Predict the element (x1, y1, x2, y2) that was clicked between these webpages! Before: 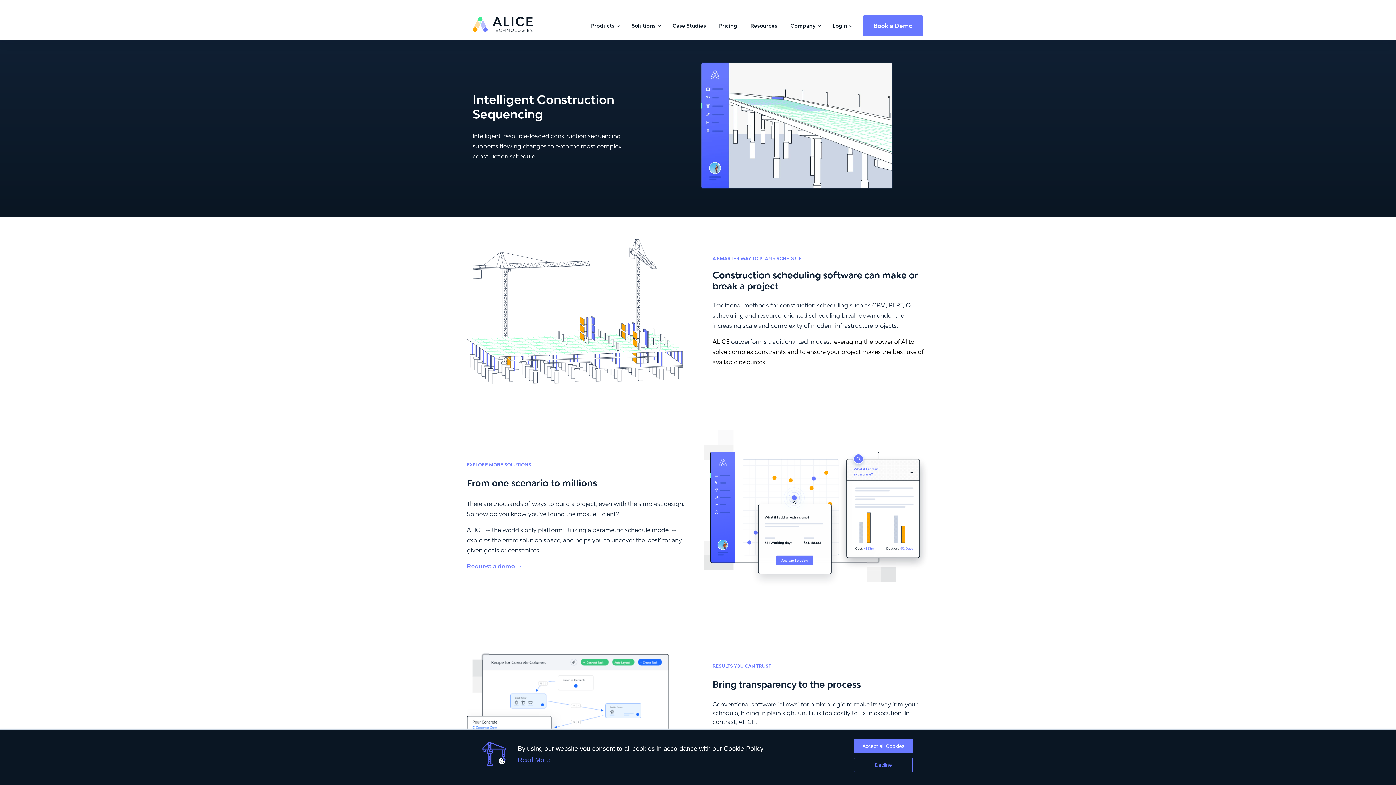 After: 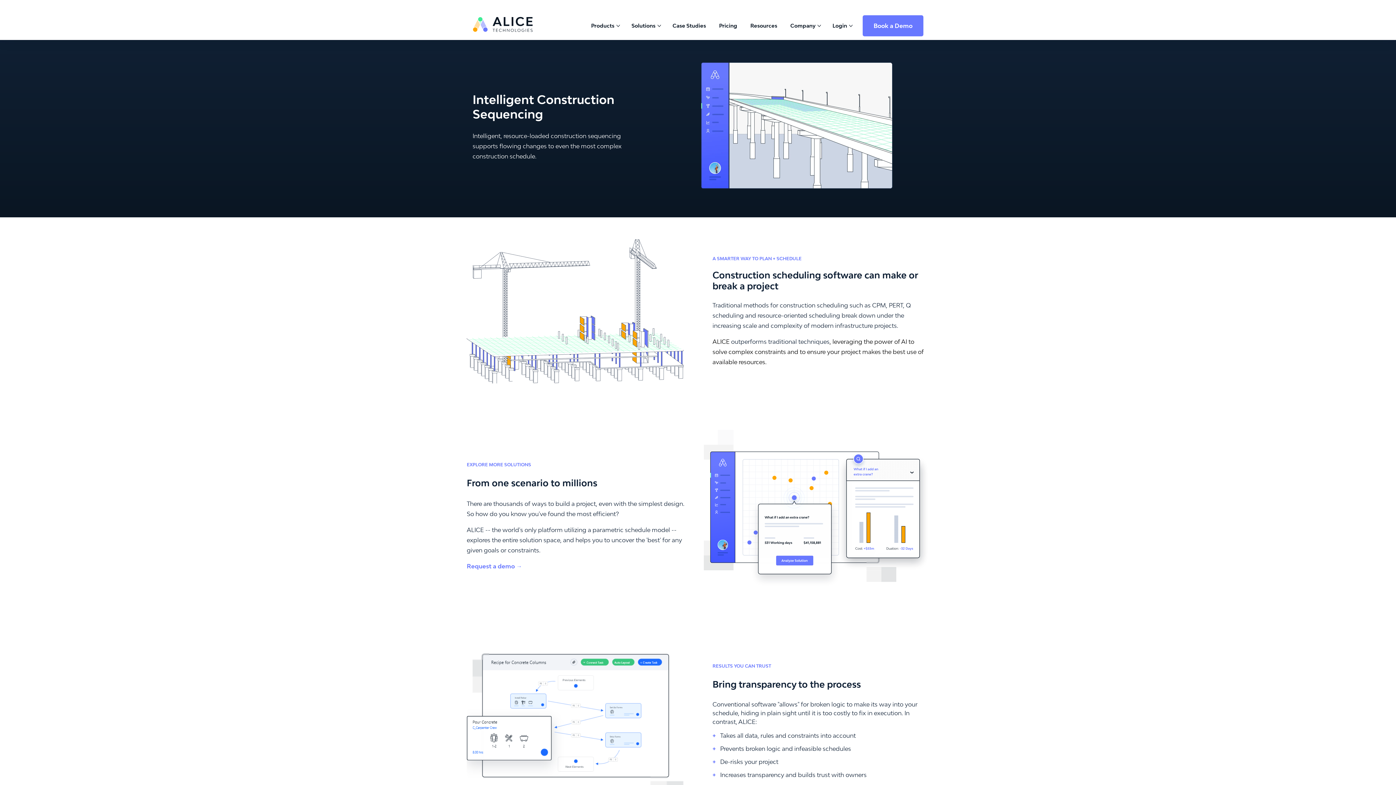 Action: label: Decline bbox: (854, 758, 913, 772)